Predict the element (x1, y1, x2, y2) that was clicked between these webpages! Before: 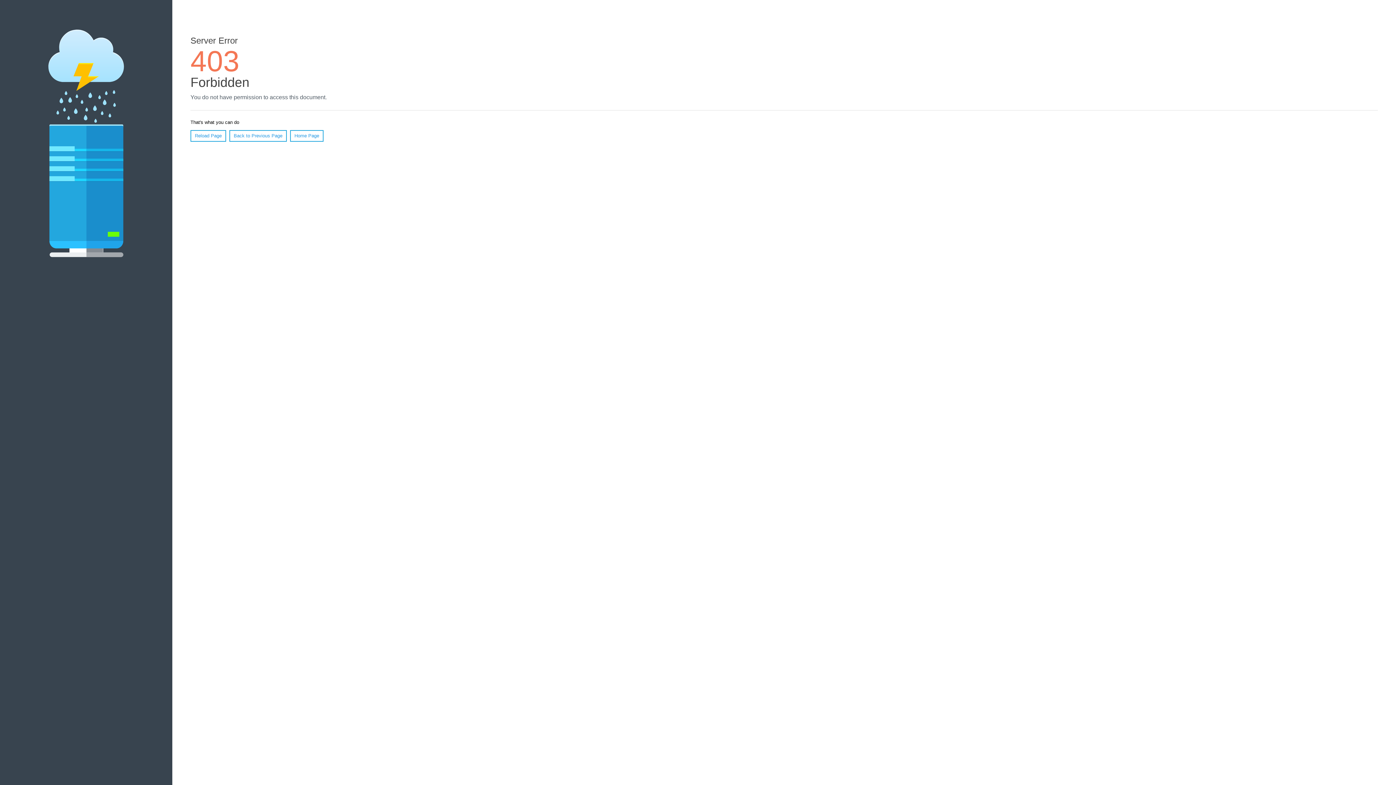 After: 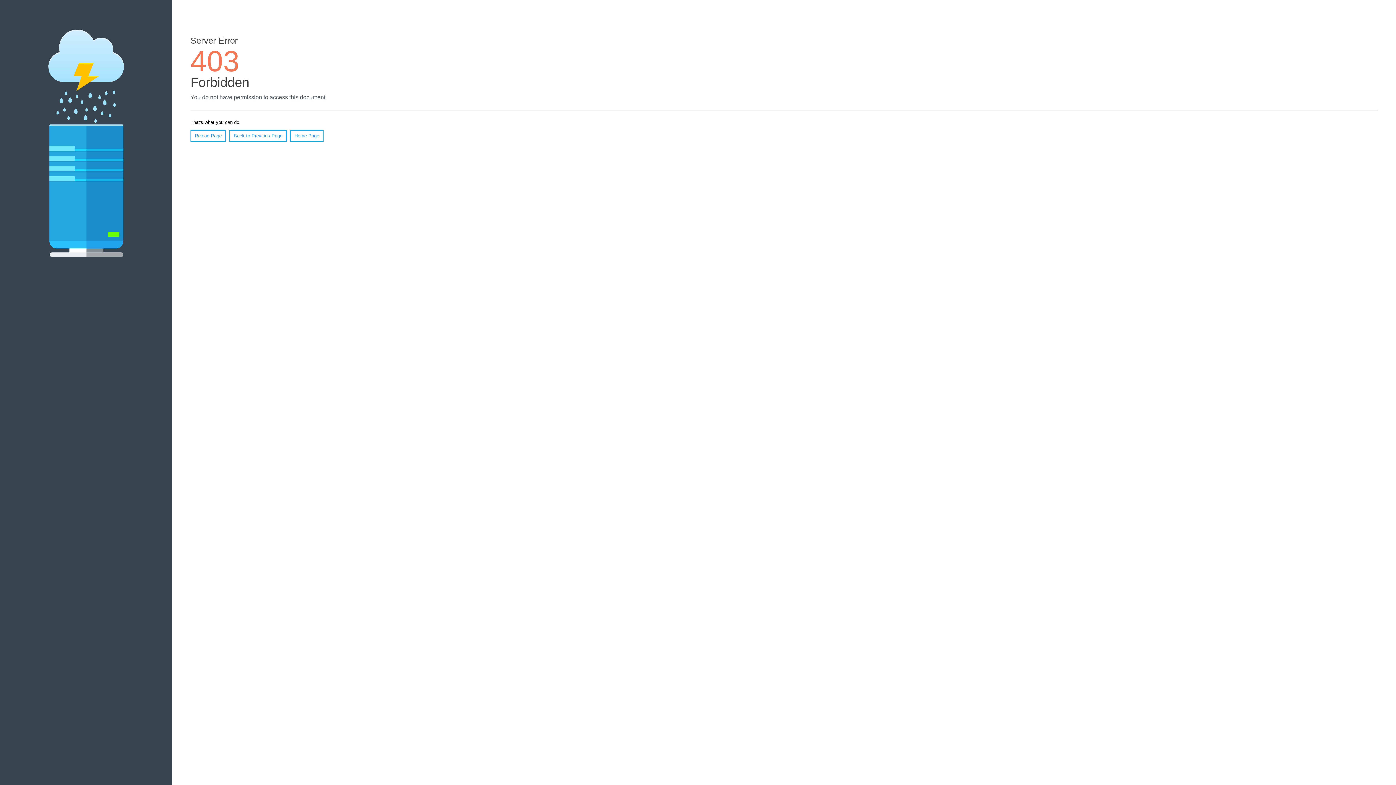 Action: label: Reload Page bbox: (190, 130, 226, 141)